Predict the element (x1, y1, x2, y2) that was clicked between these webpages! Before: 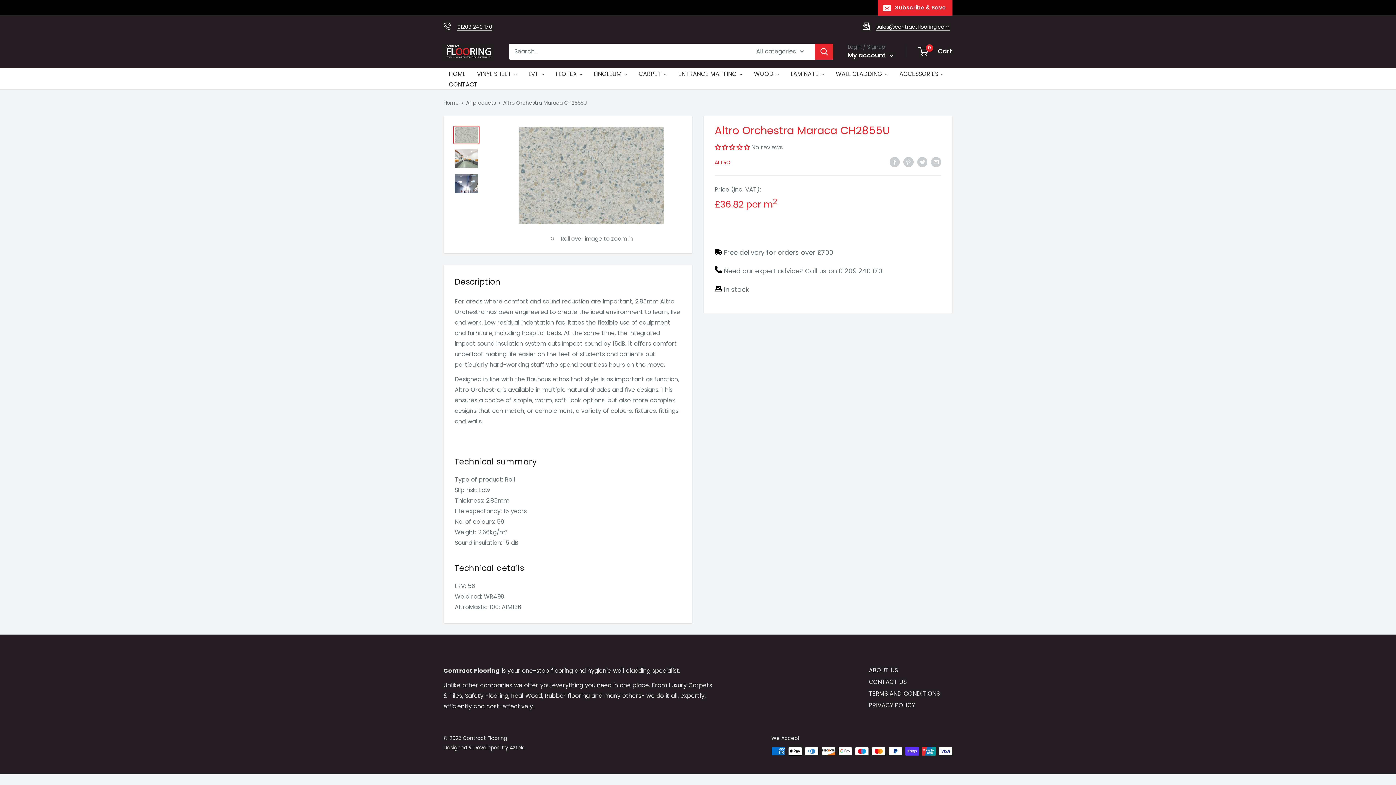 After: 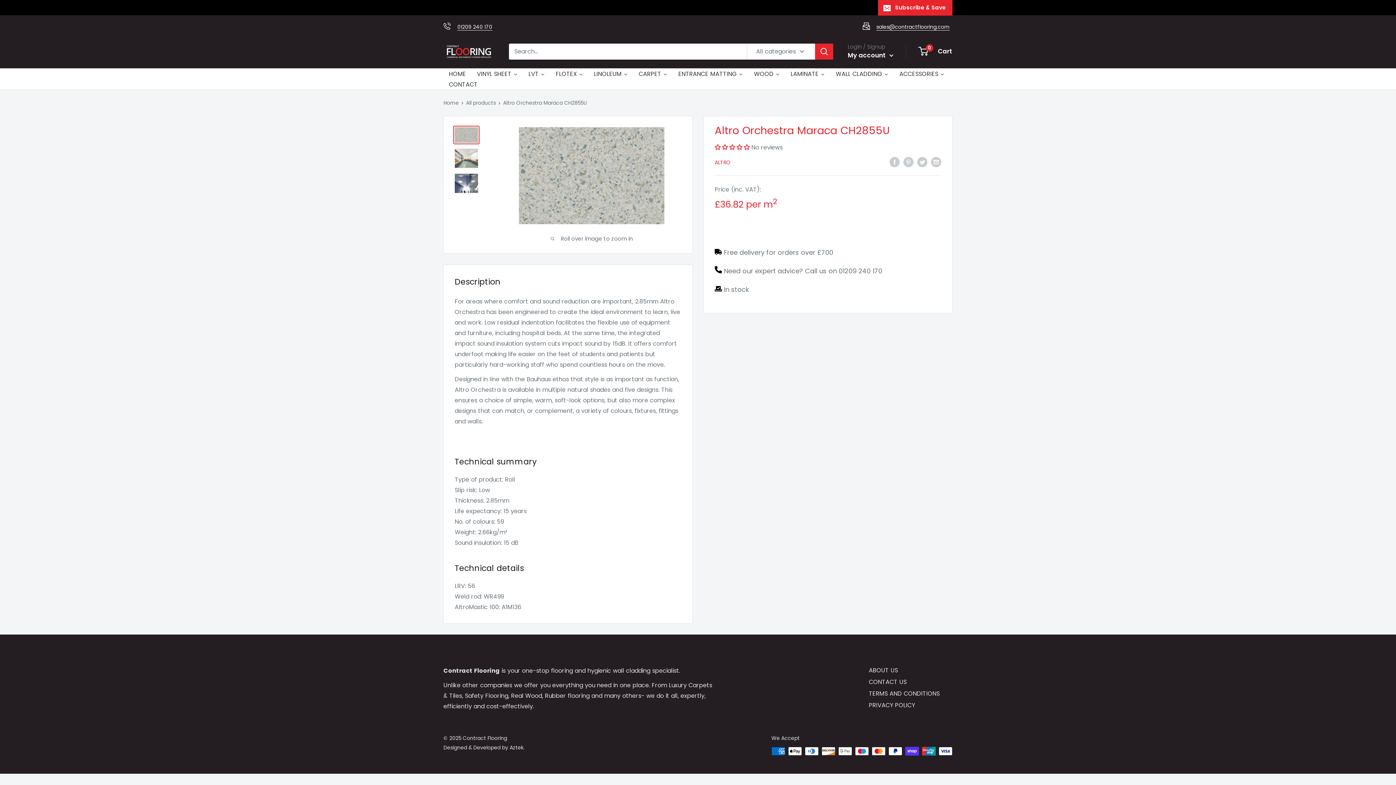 Action: bbox: (457, 23, 492, 30) label: 01209 240 170